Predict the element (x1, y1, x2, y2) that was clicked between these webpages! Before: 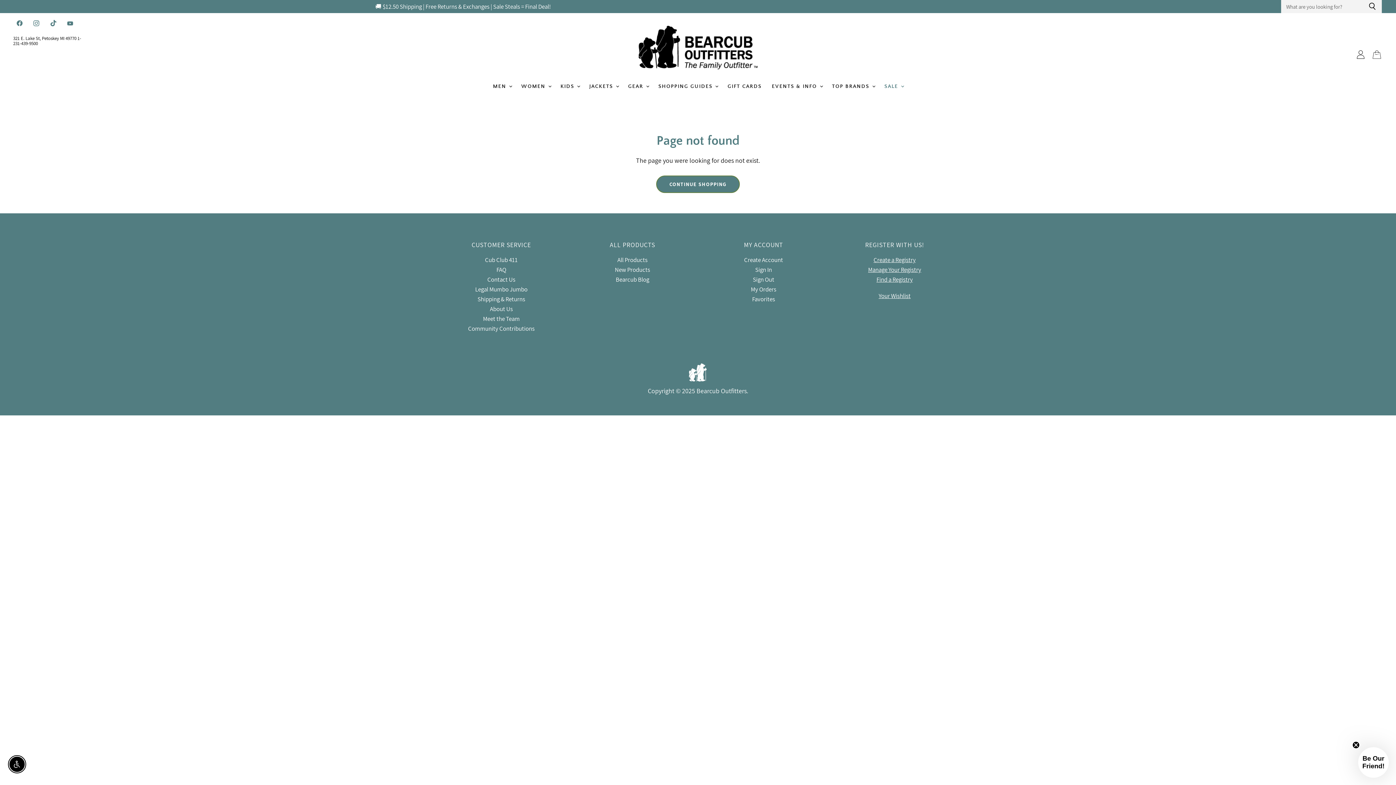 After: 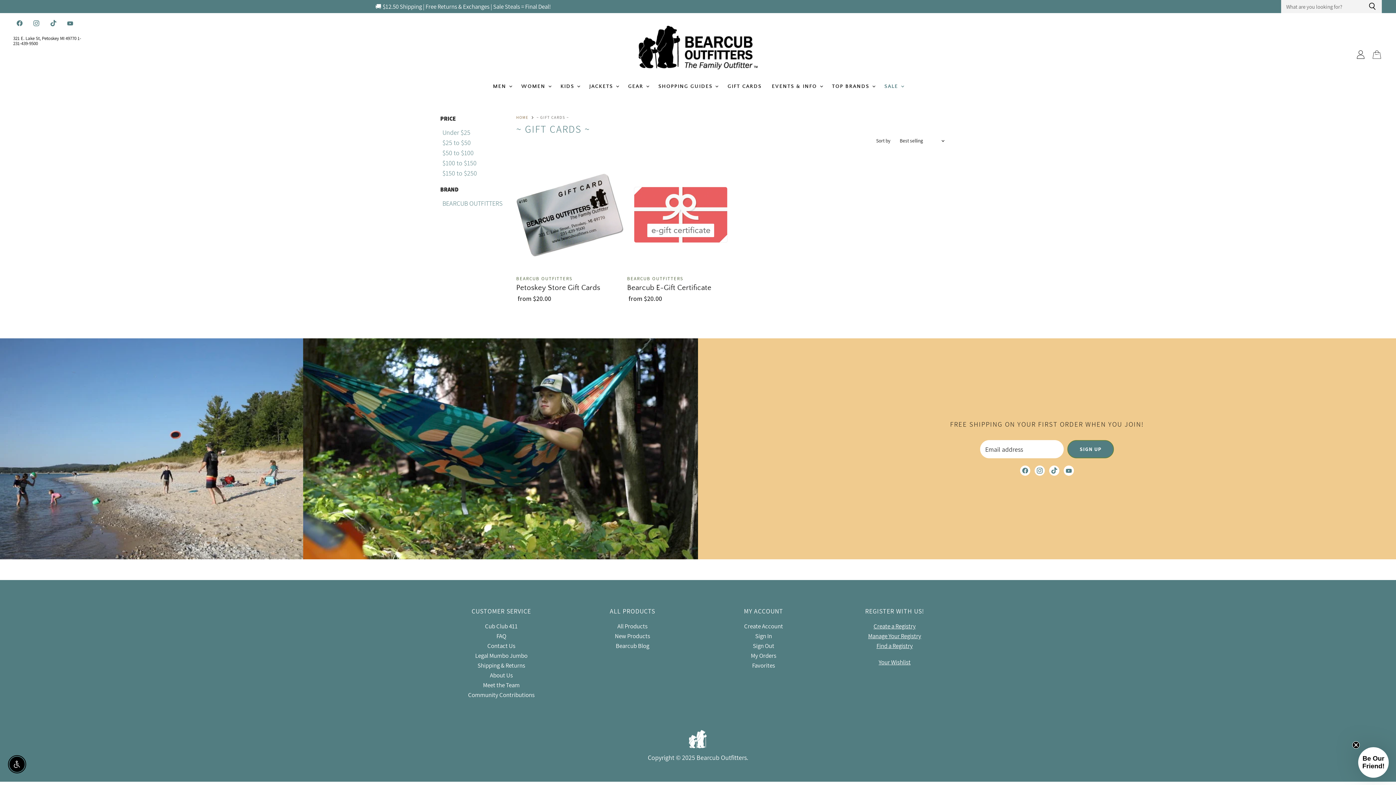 Action: label: GIFT CARDS bbox: (723, 79, 766, 92)